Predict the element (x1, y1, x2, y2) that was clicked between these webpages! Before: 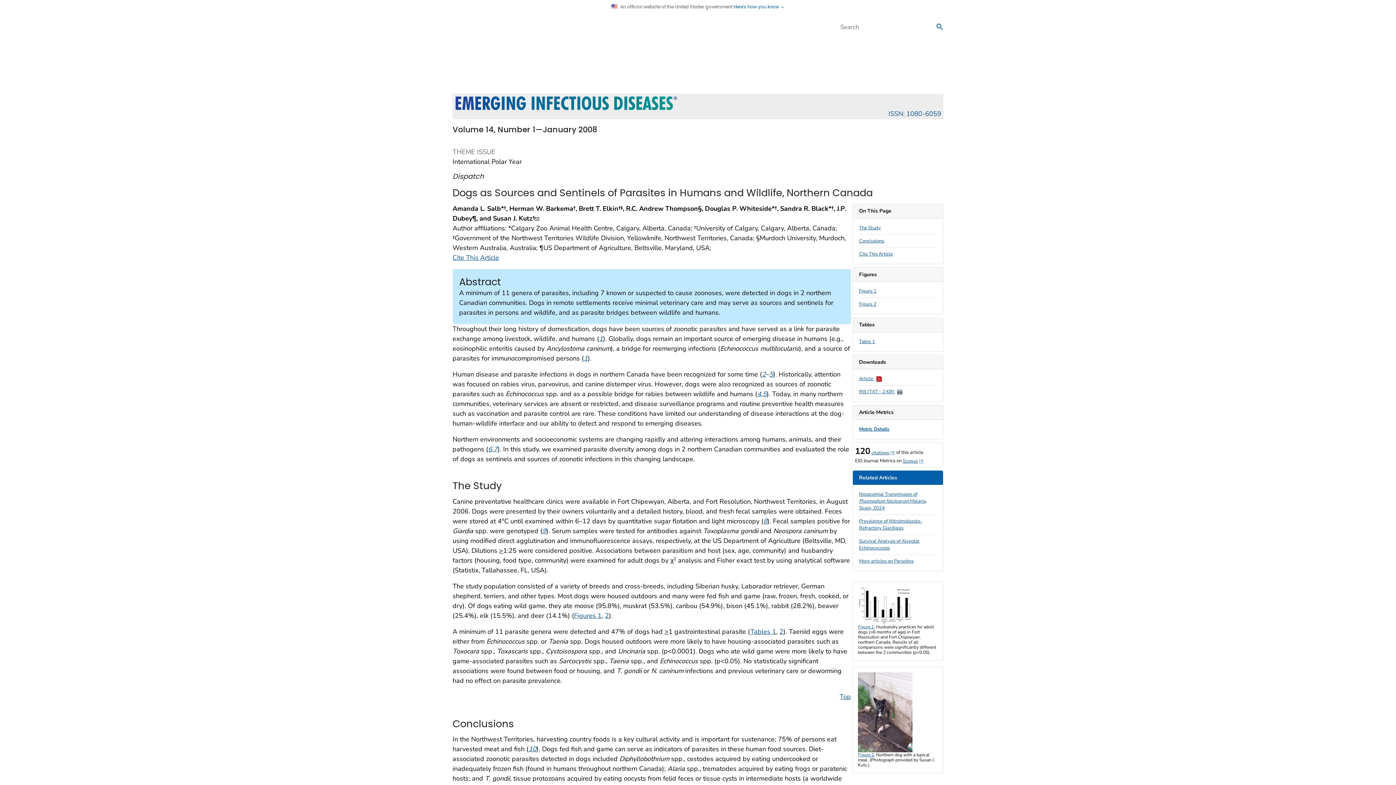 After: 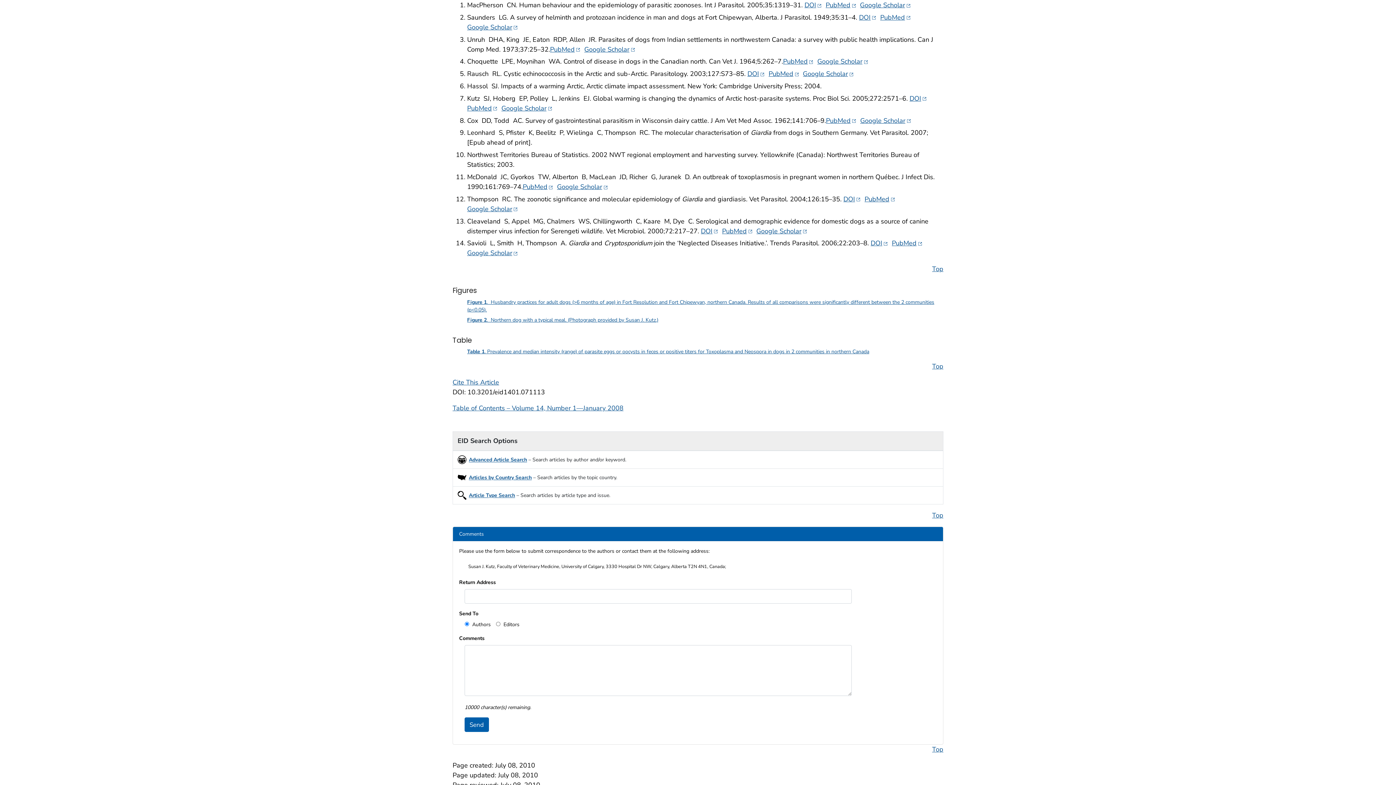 Action: label: 1 bbox: (584, 354, 588, 362)